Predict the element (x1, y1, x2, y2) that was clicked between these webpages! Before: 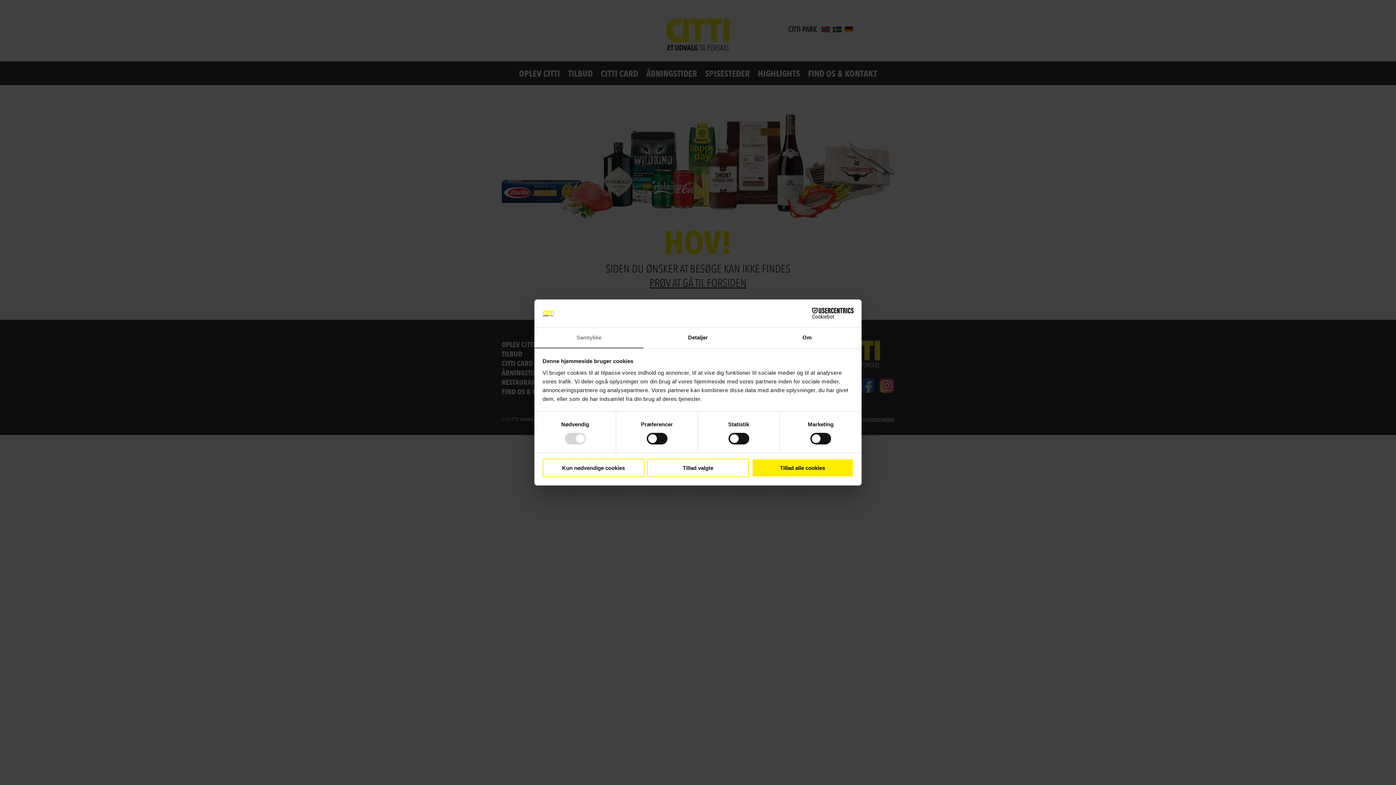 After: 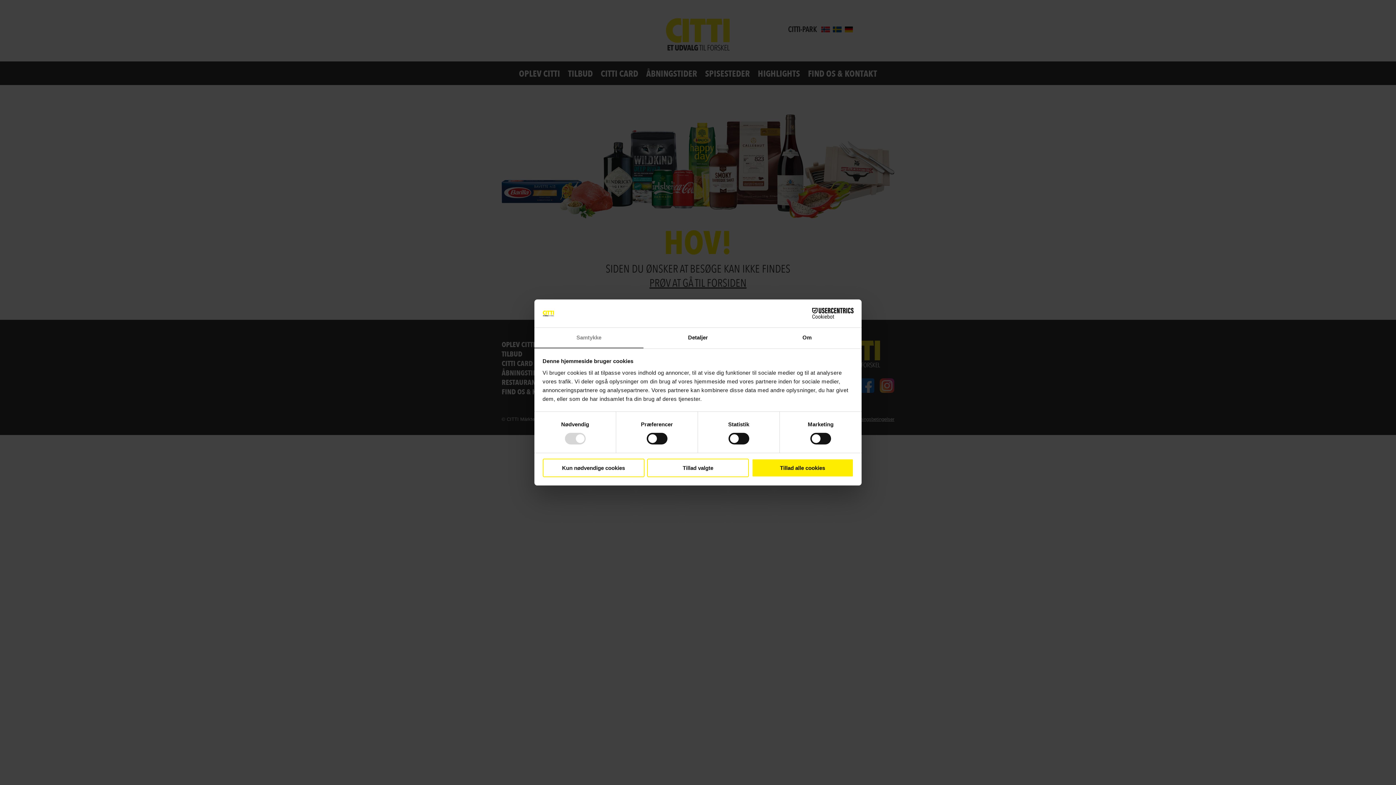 Action: label: Cookiebot - opens in a new window bbox: (790, 308, 853, 319)